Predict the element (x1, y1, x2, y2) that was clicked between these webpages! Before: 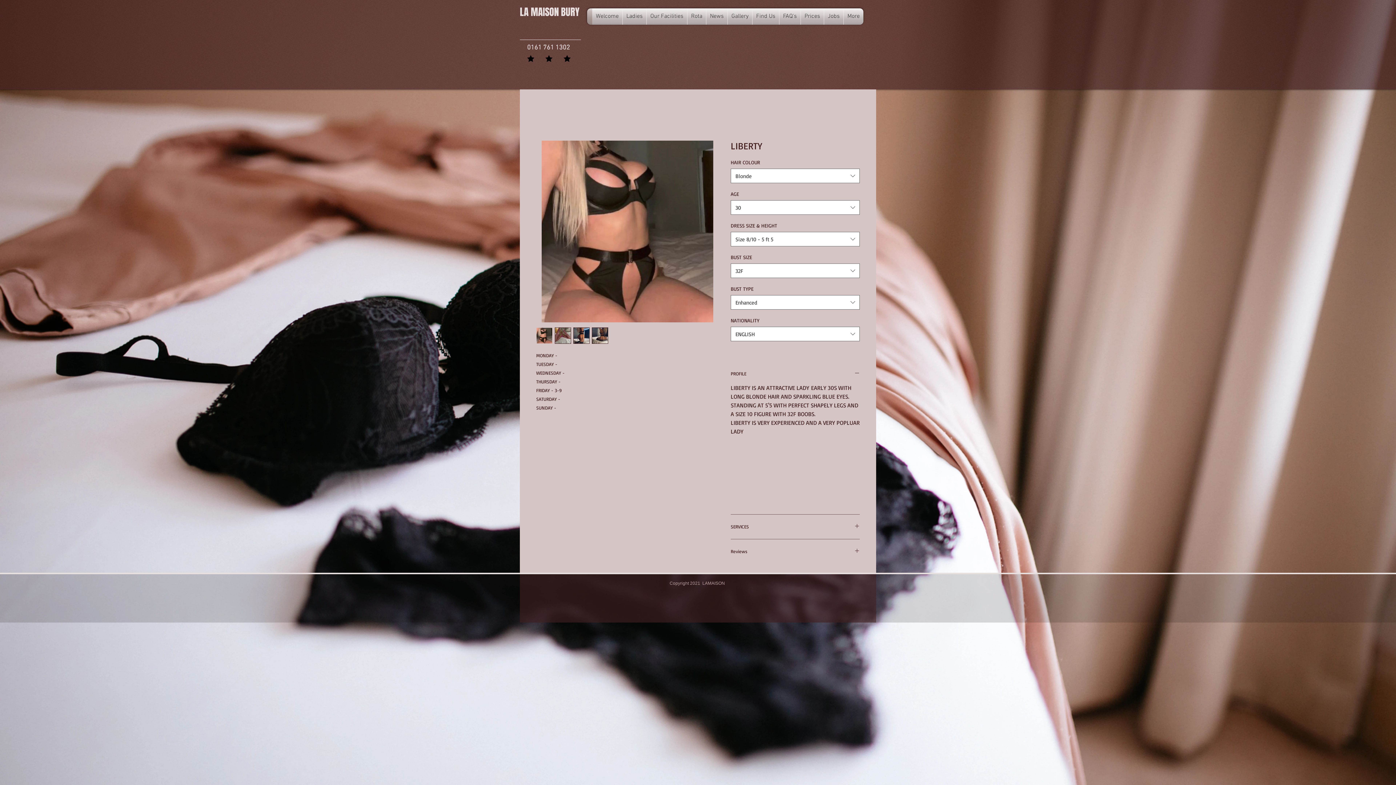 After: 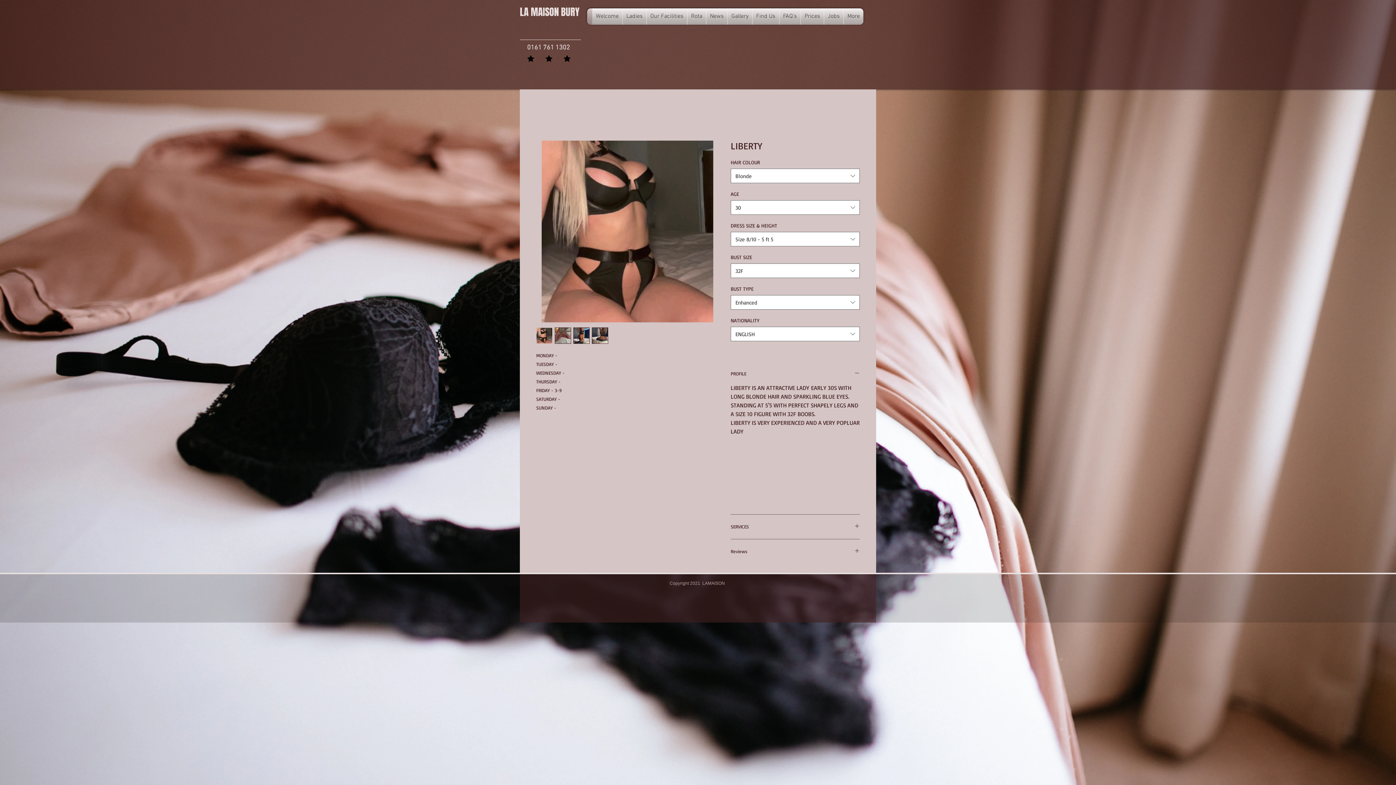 Action: bbox: (592, 327, 608, 344)